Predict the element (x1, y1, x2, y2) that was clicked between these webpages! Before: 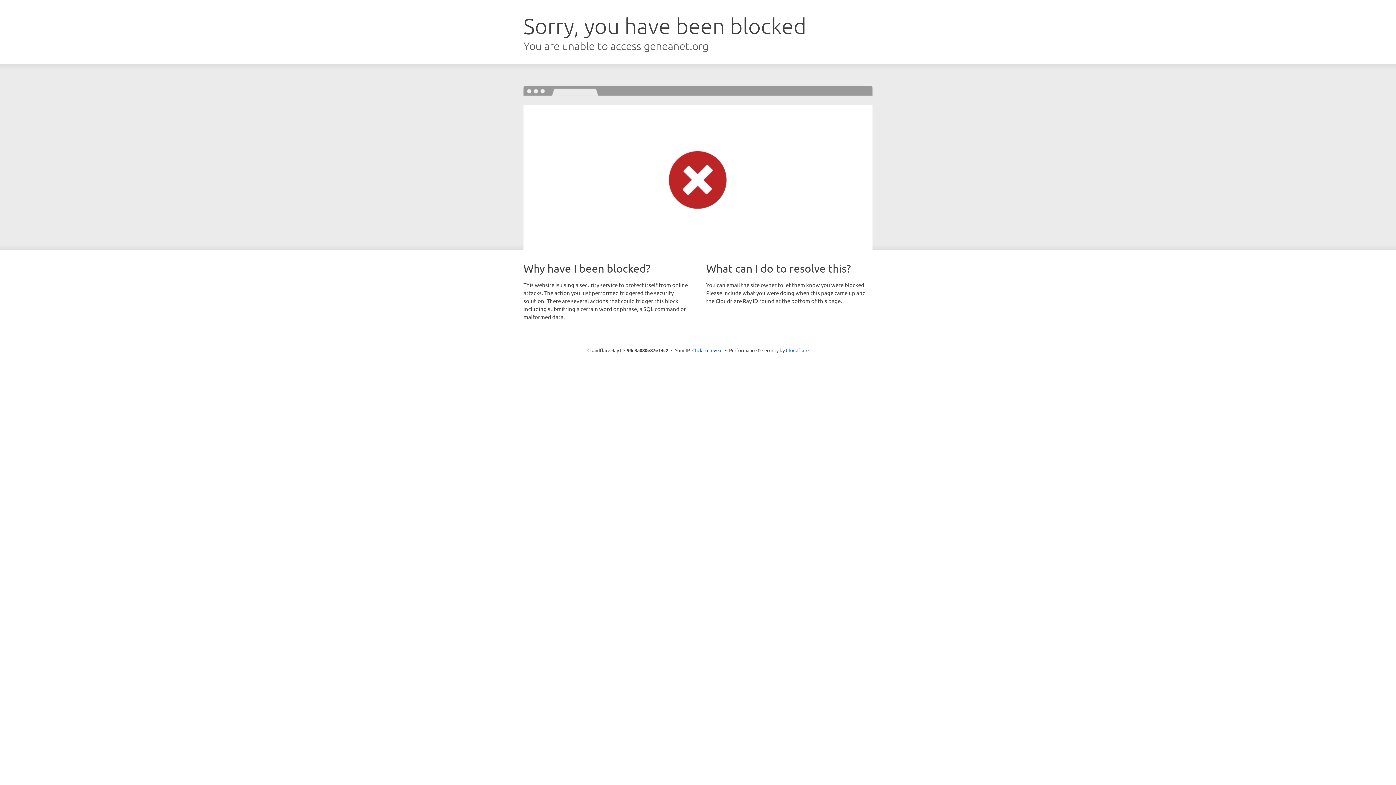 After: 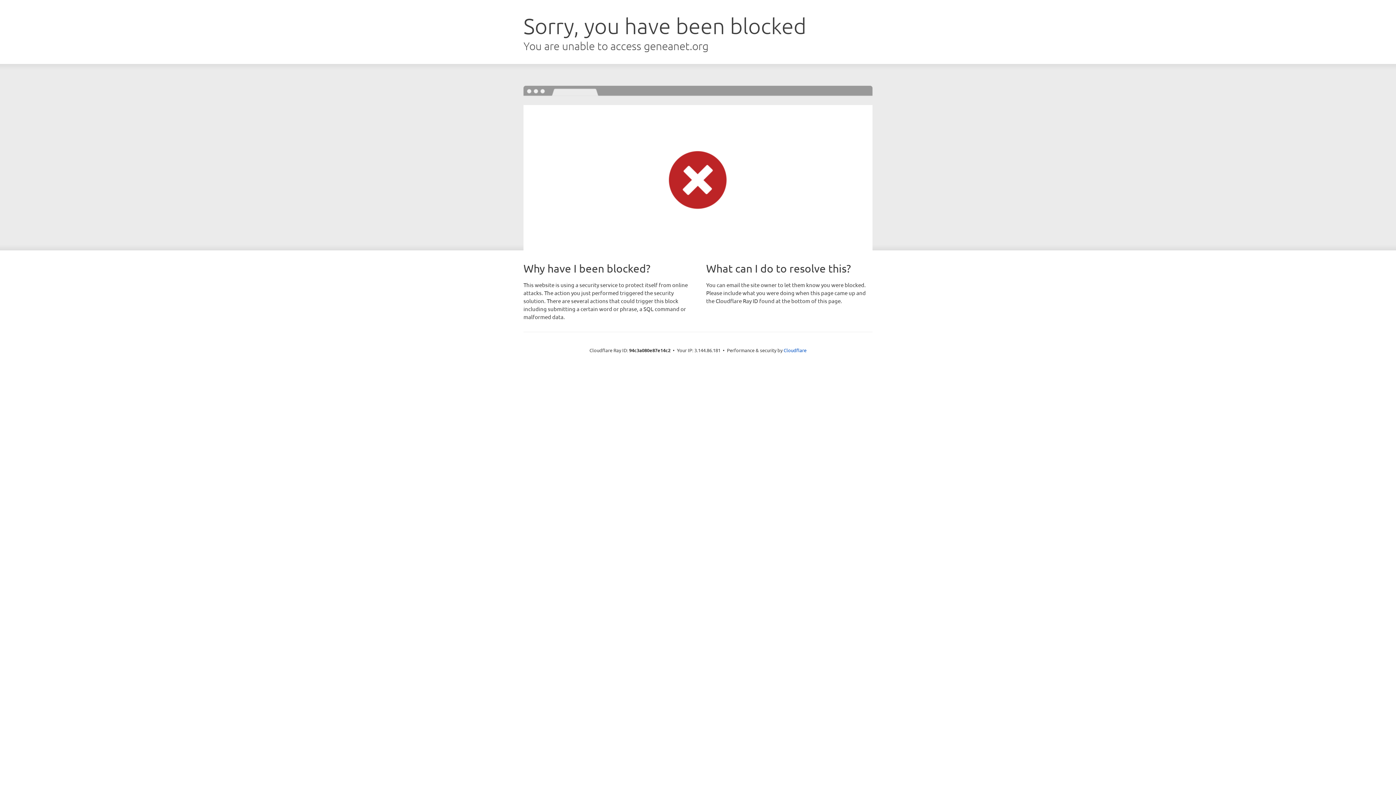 Action: label: Click to reveal bbox: (692, 346, 722, 353)